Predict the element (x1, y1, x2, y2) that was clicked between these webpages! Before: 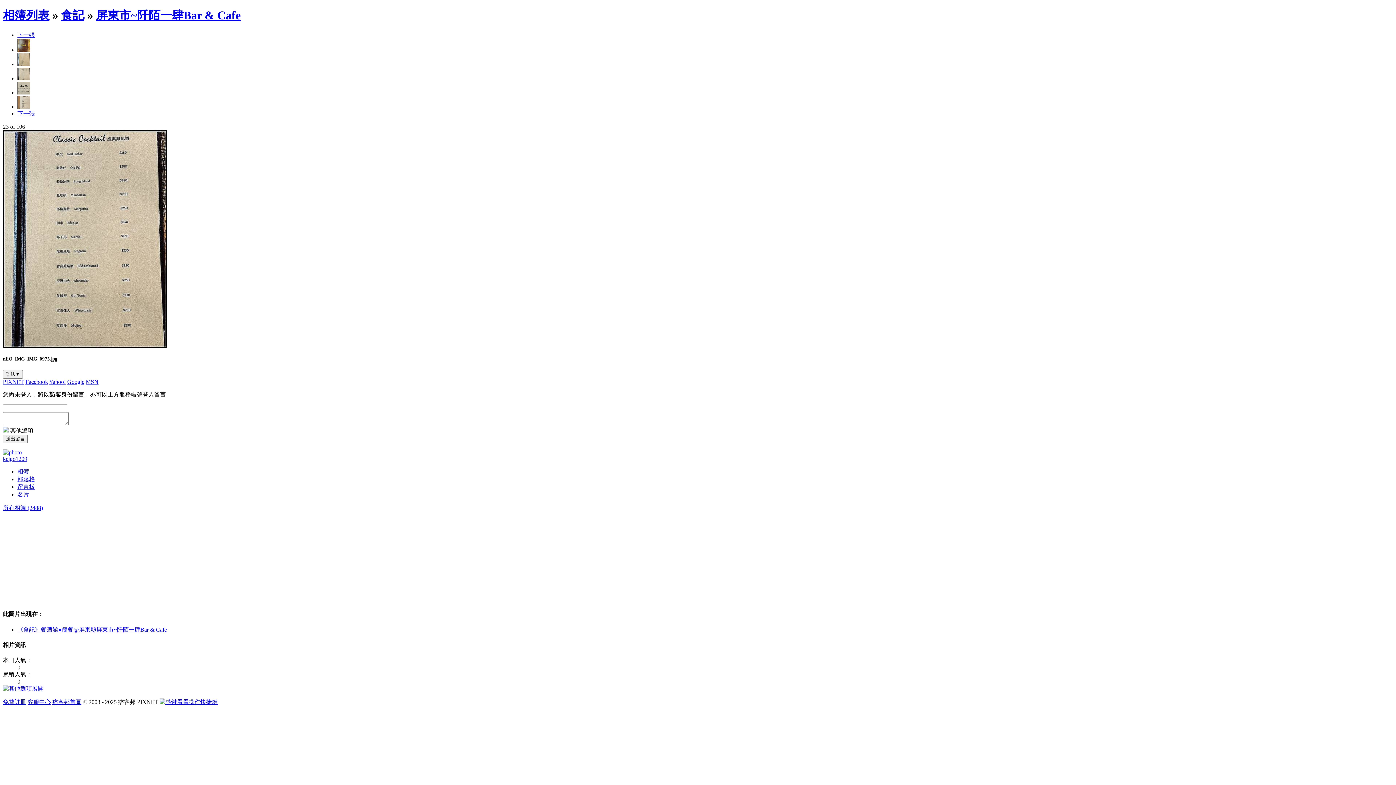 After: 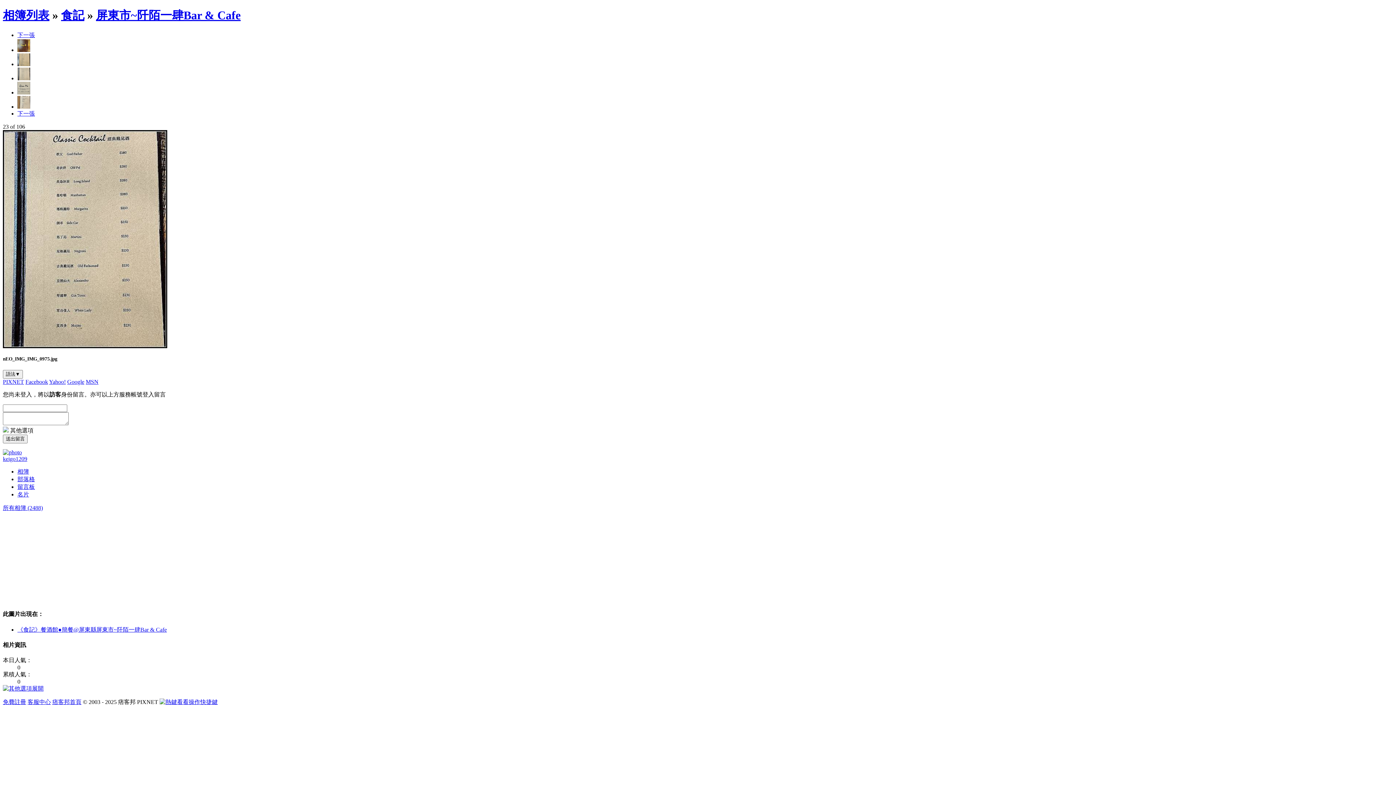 Action: bbox: (17, 626, 166, 633) label: 《食記》餐酒館●簡餐@屏東縣屏東市~阡陌一肆Bar & Cafe